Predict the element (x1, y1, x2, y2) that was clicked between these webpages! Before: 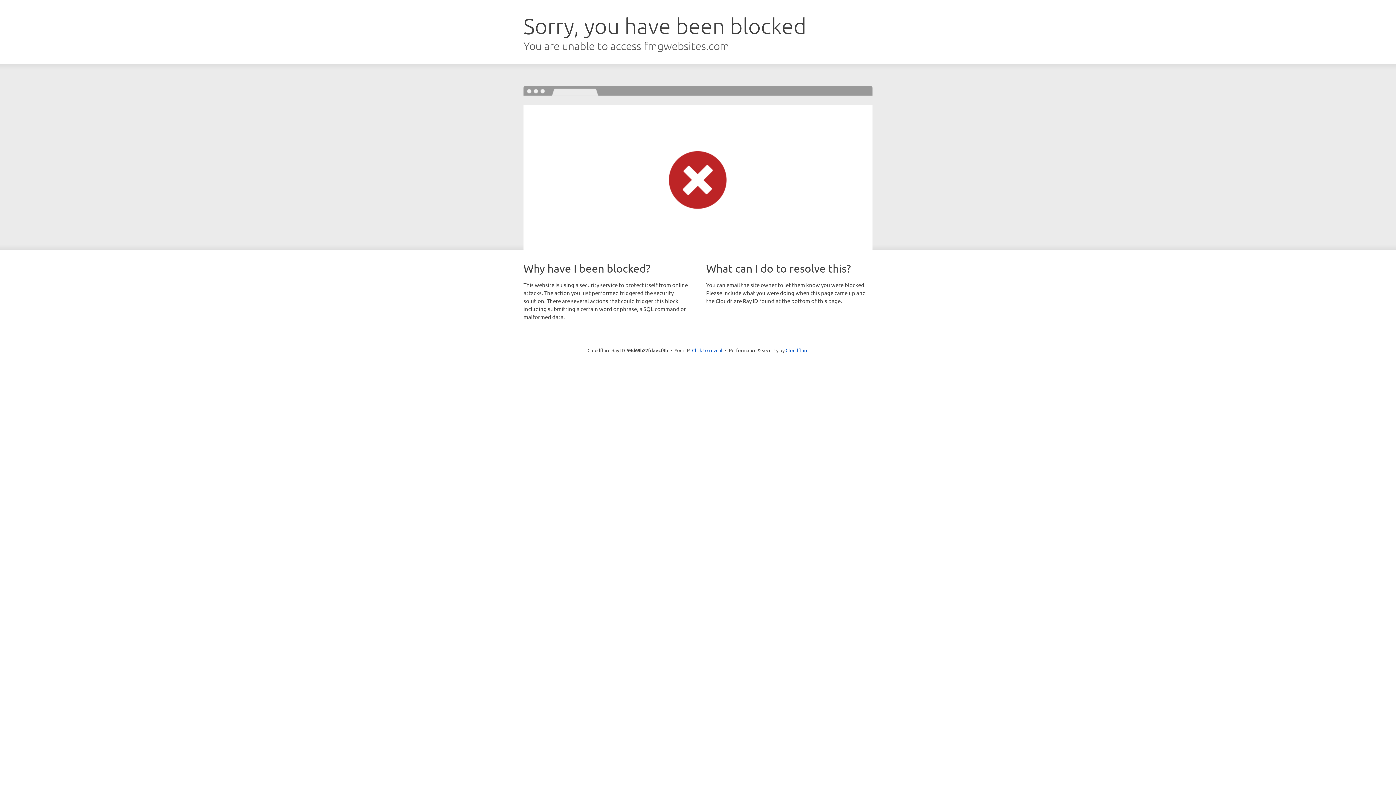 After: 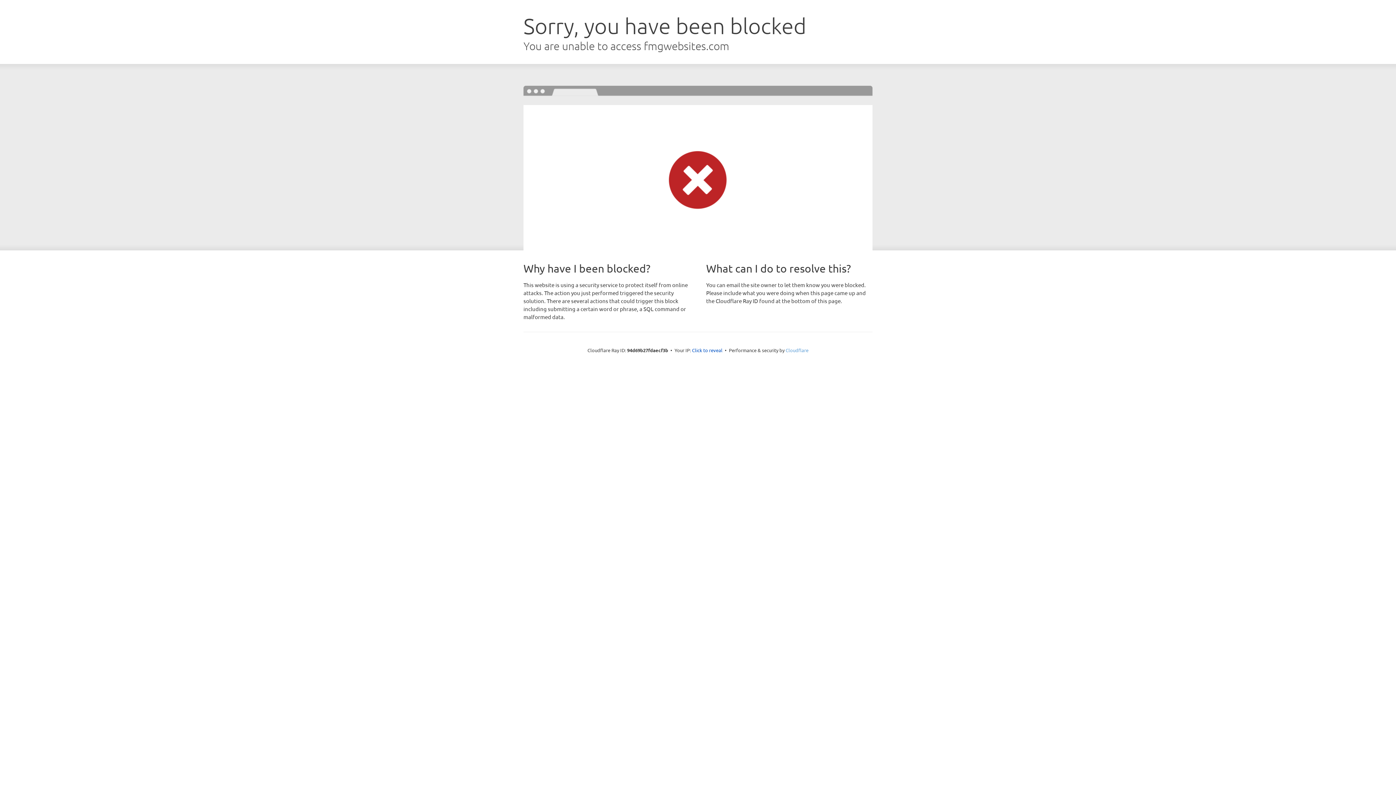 Action: bbox: (785, 347, 808, 353) label: Cloudflare